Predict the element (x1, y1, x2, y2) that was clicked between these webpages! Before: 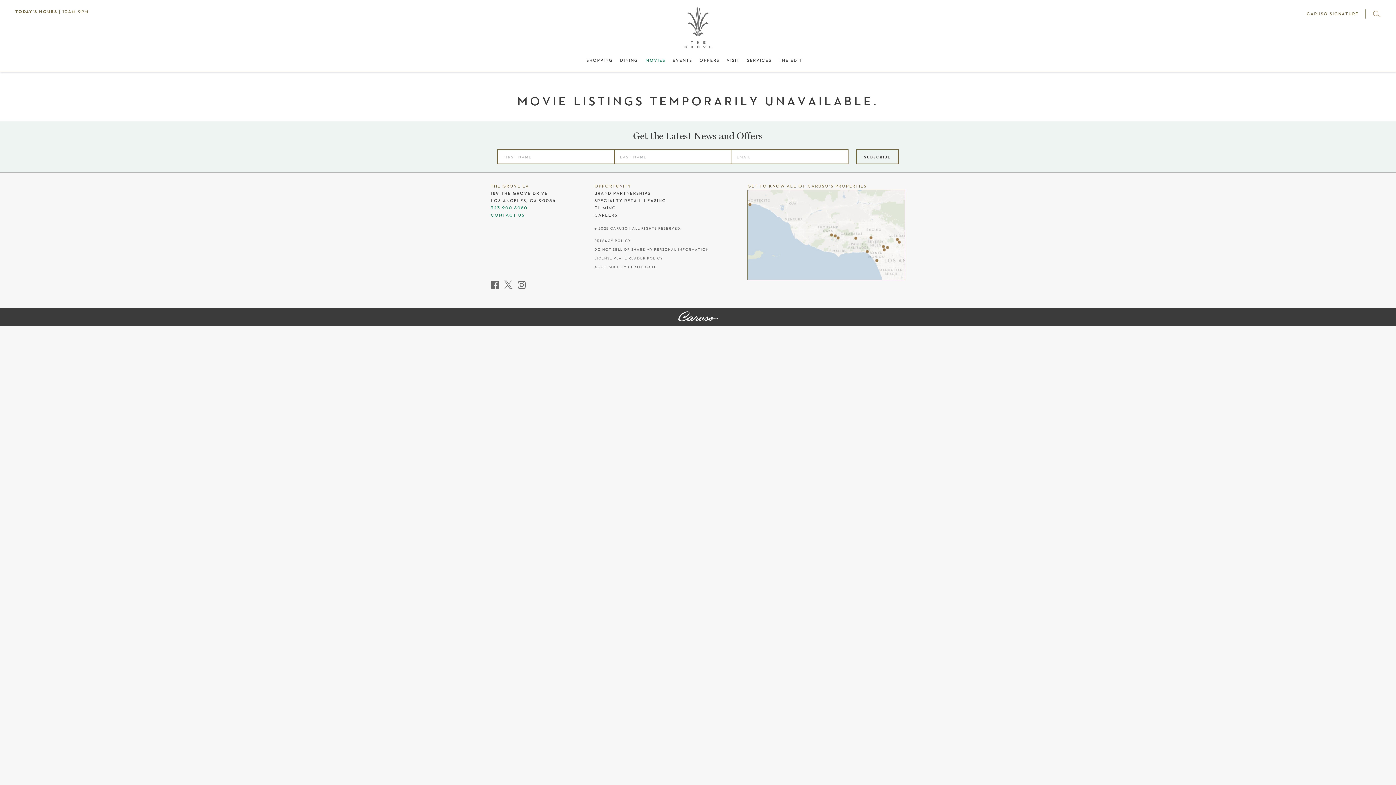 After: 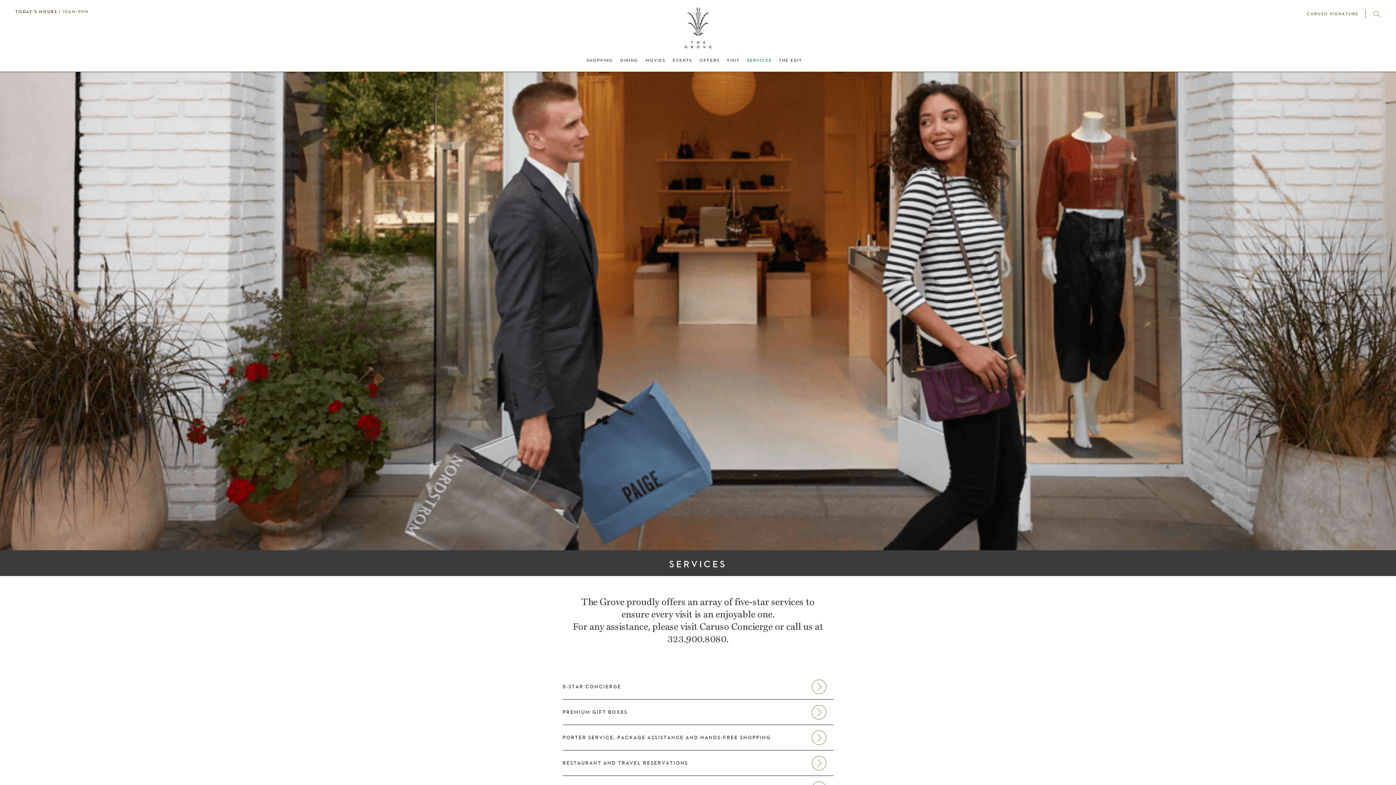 Action: bbox: (747, 56, 779, 71) label: SERVICES